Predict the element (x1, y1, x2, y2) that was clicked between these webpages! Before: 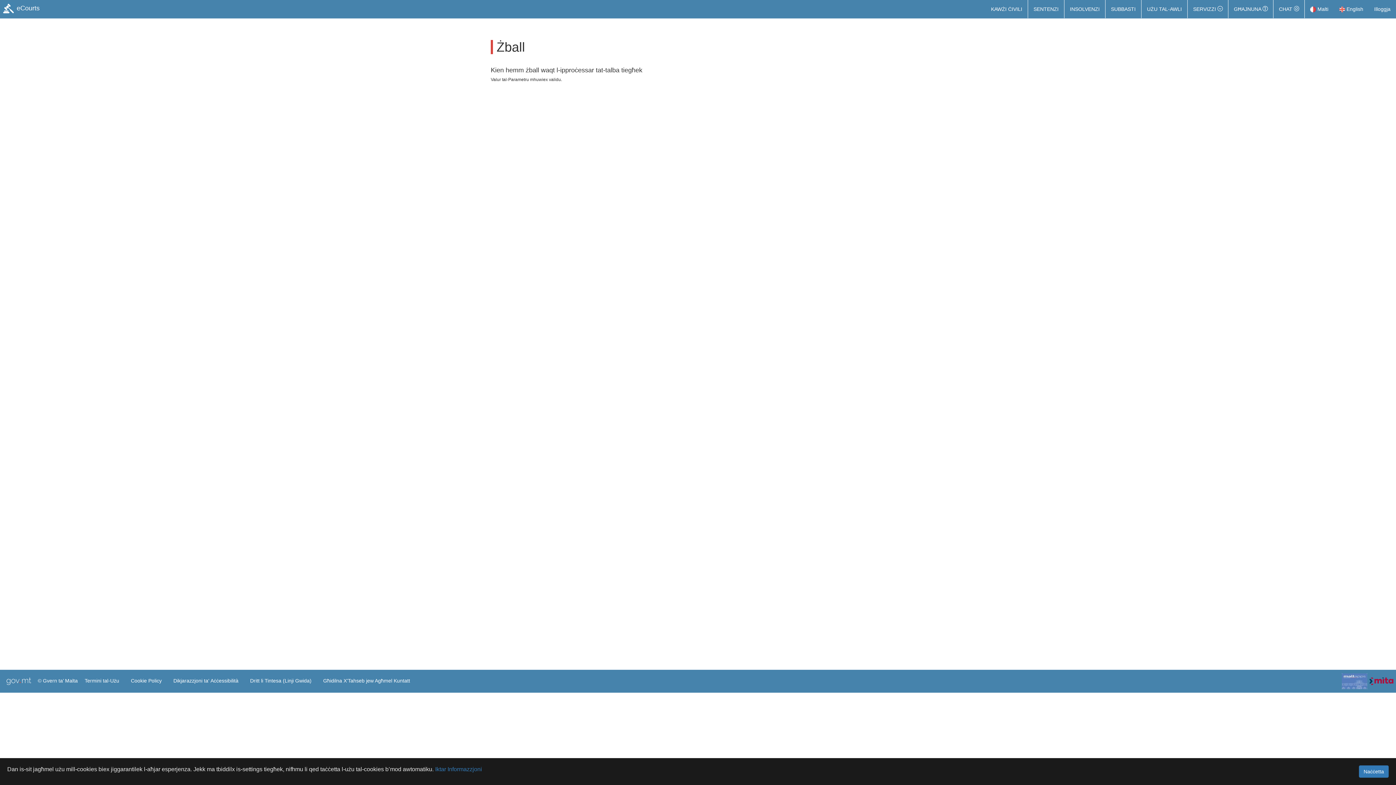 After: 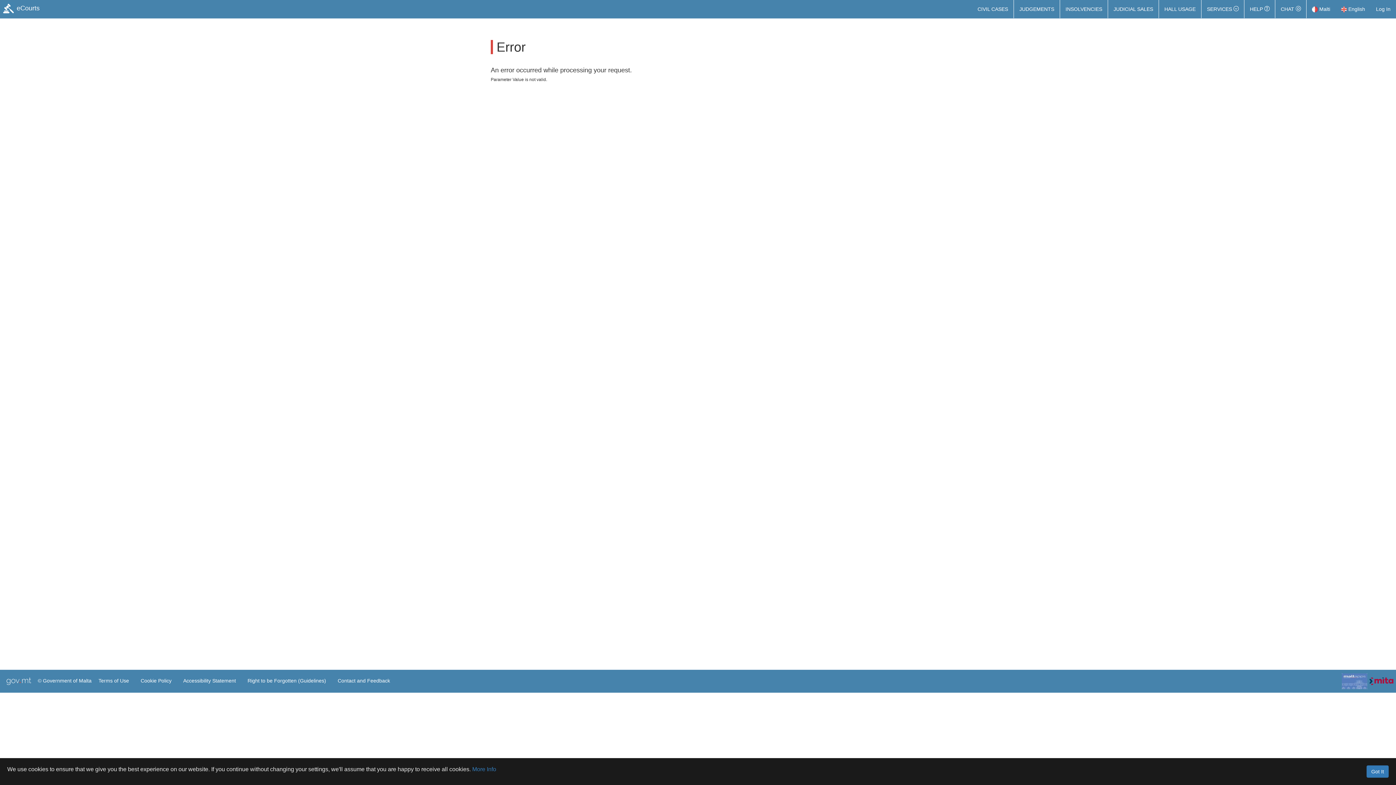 Action: label:  English bbox: (1334, 0, 1369, 18)